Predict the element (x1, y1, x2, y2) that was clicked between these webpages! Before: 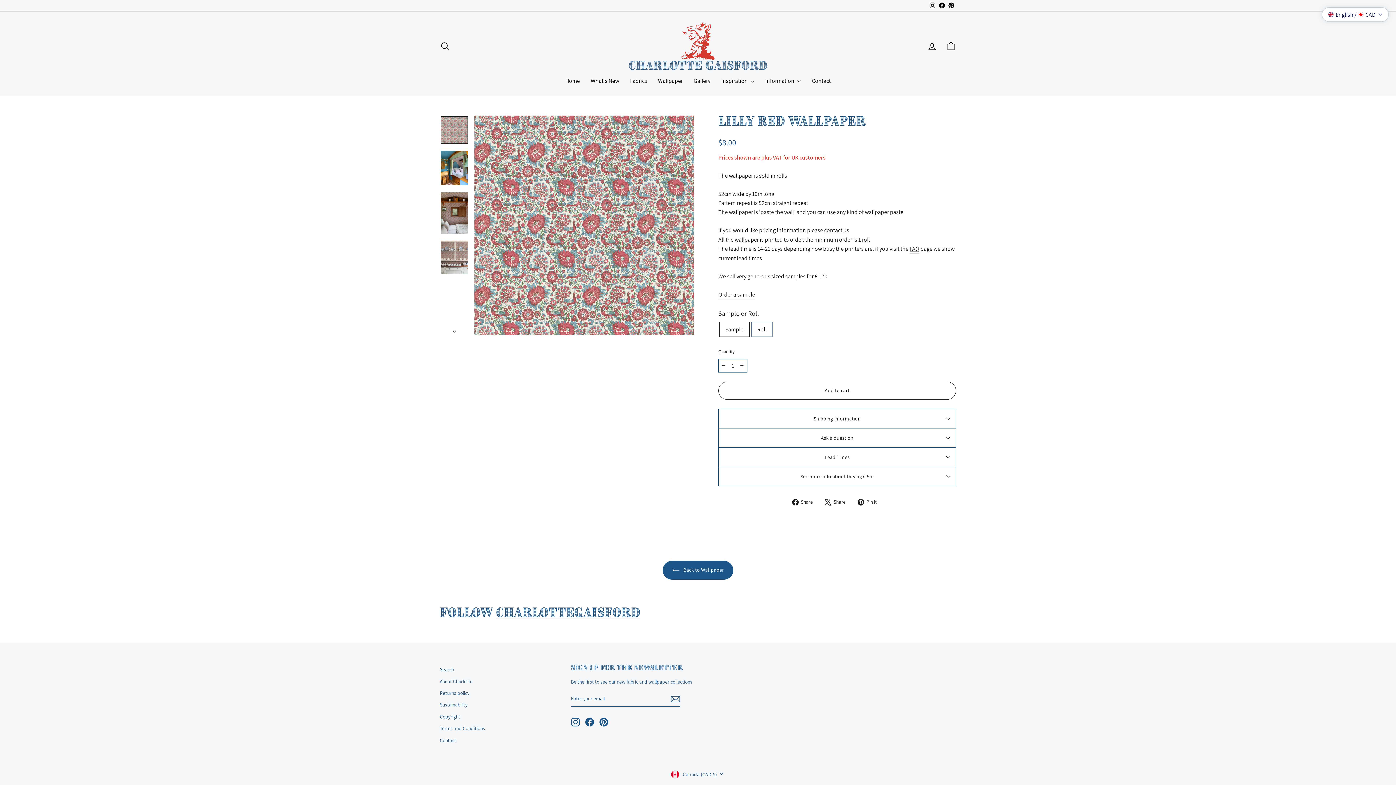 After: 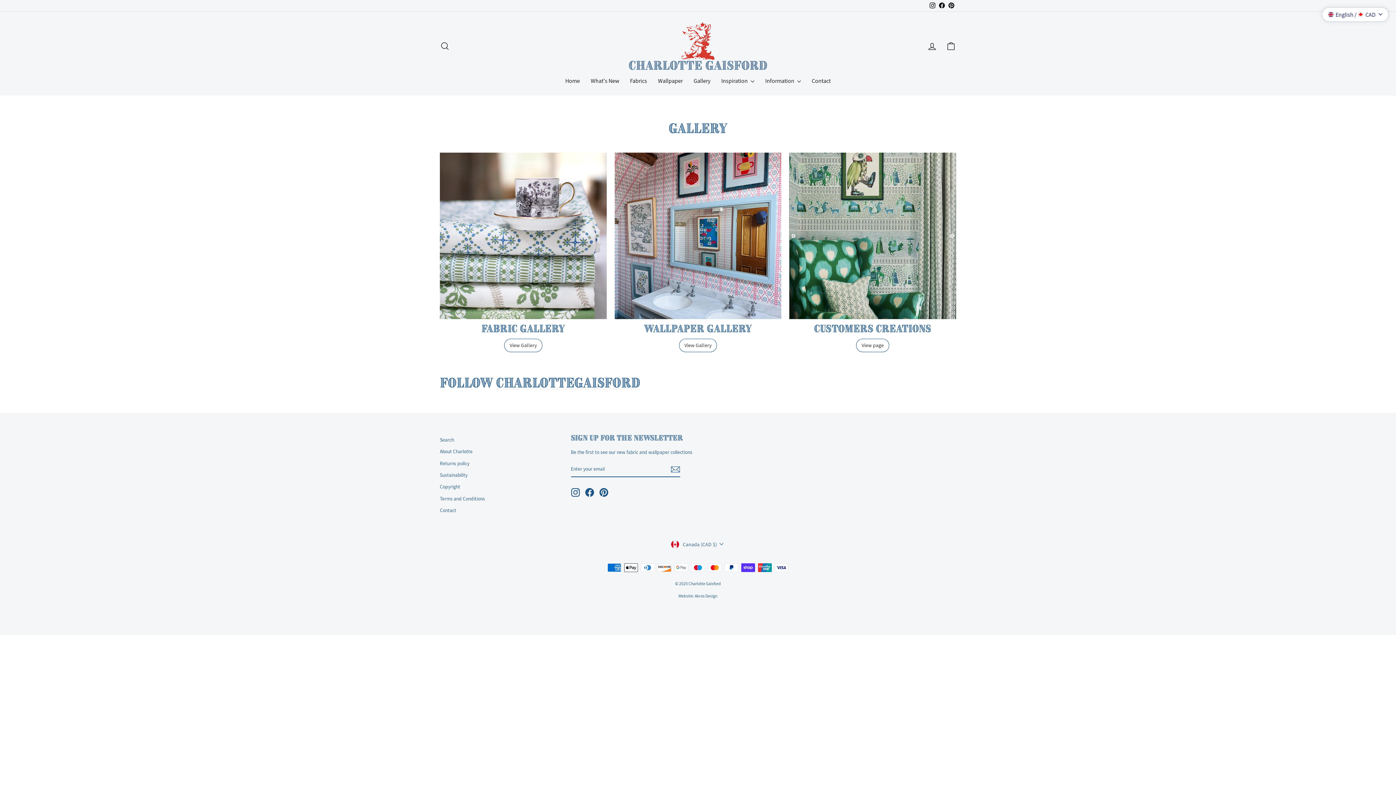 Action: label: Gallery bbox: (688, 73, 716, 88)